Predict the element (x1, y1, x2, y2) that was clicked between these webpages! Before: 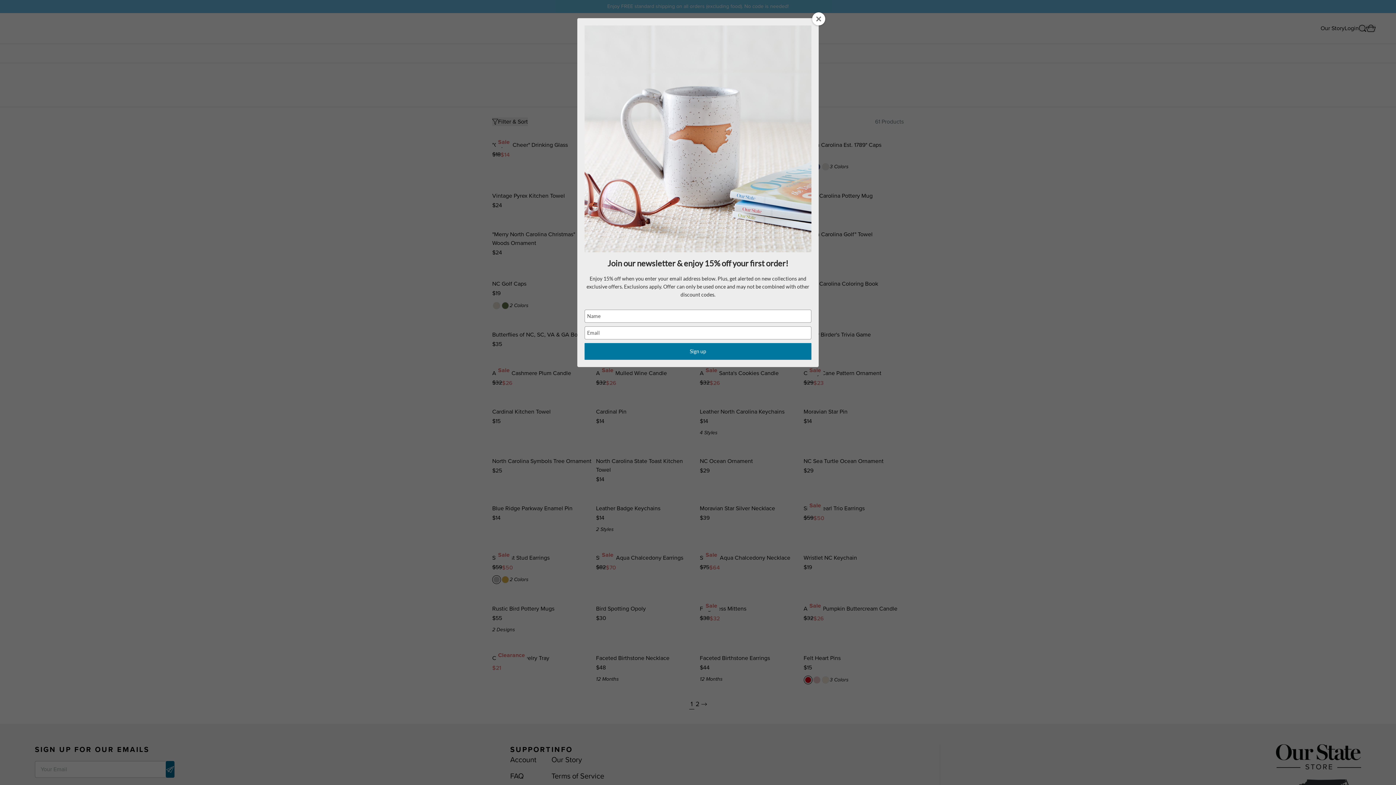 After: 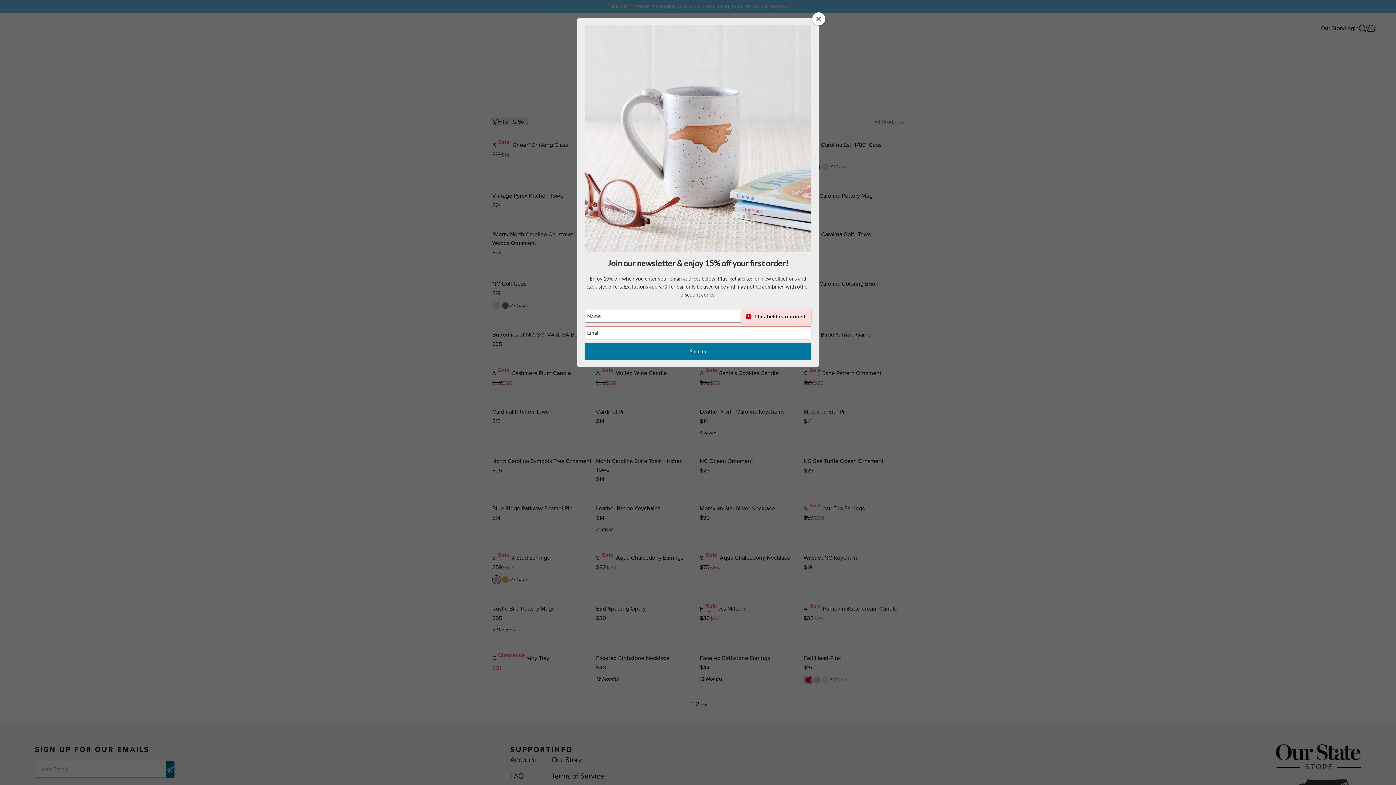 Action: bbox: (584, 343, 811, 360) label: Sign up